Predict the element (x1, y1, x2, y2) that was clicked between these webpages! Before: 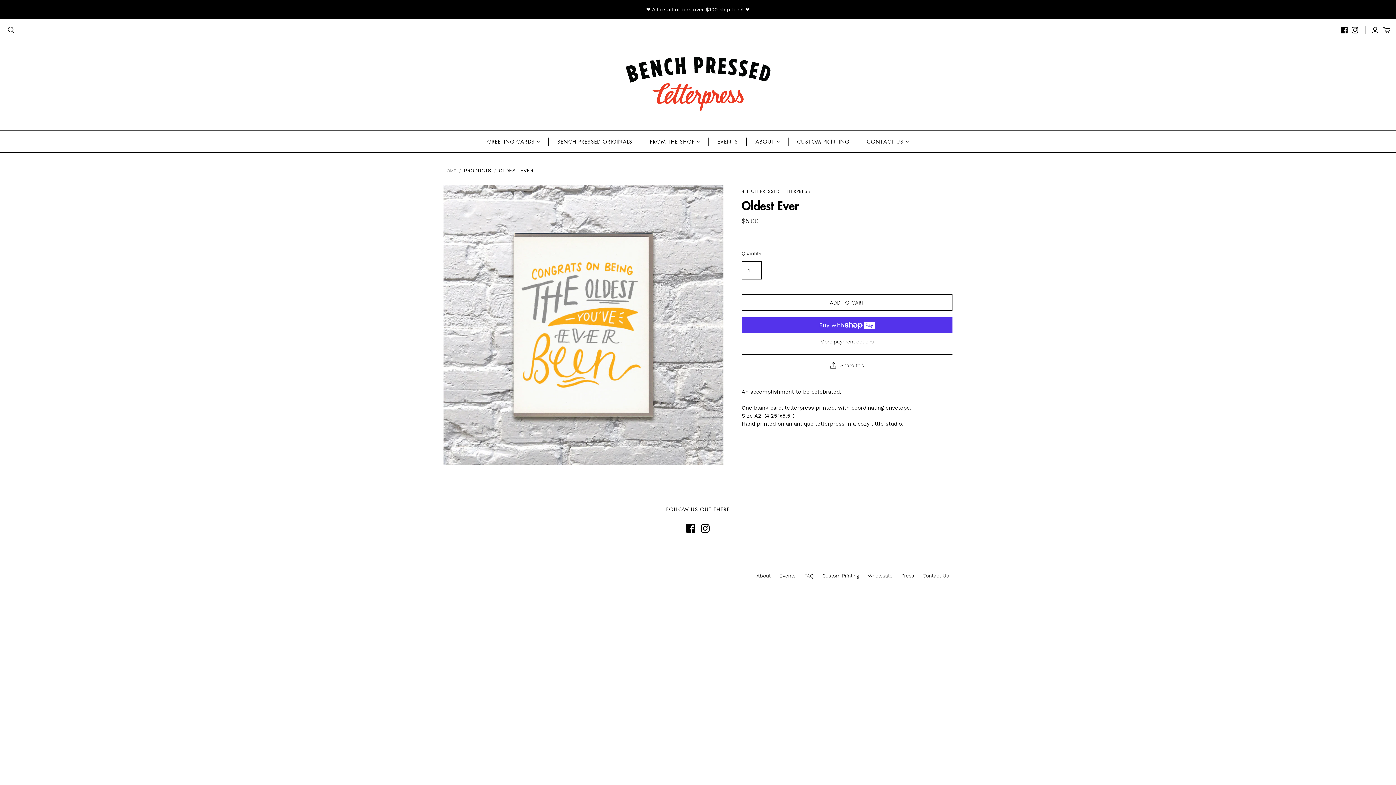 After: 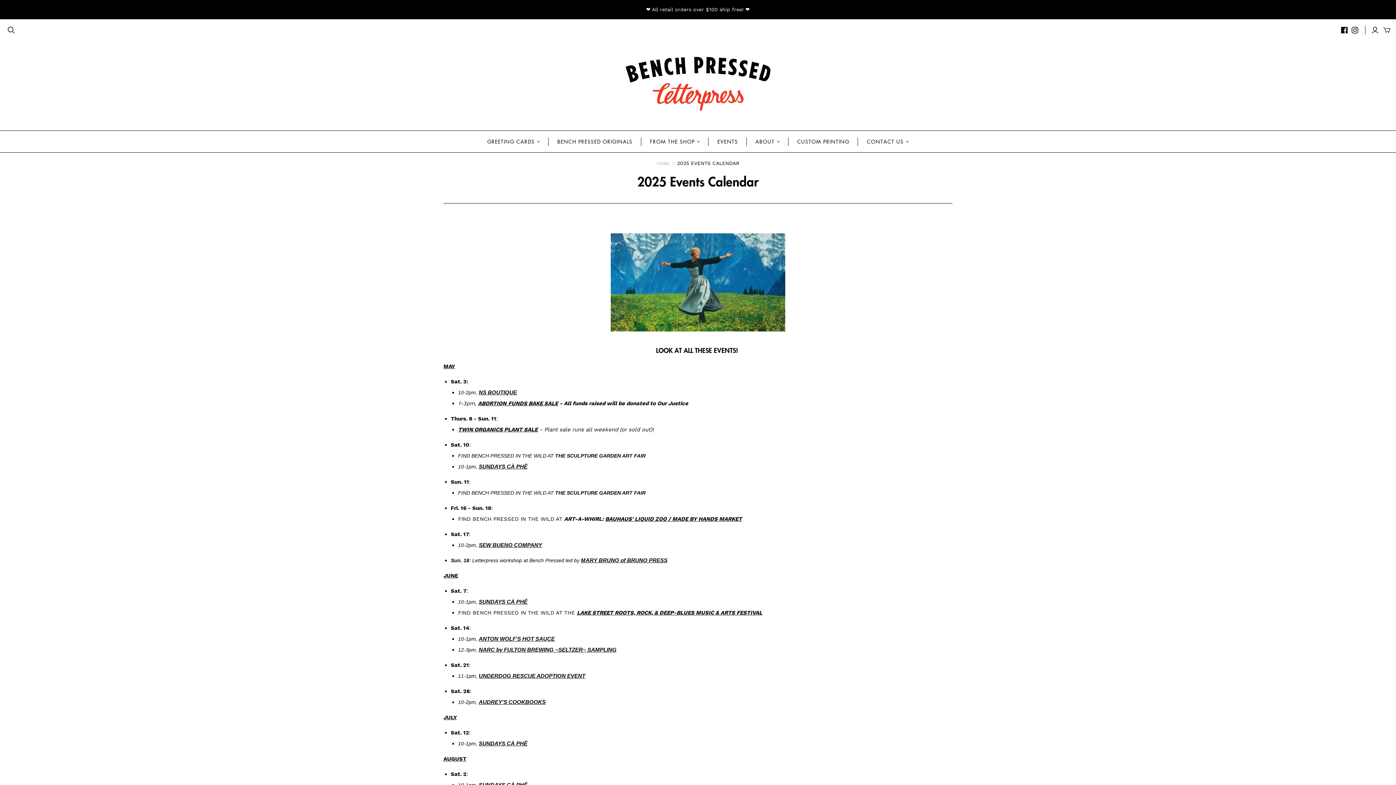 Action: label: Events bbox: (779, 573, 795, 579)